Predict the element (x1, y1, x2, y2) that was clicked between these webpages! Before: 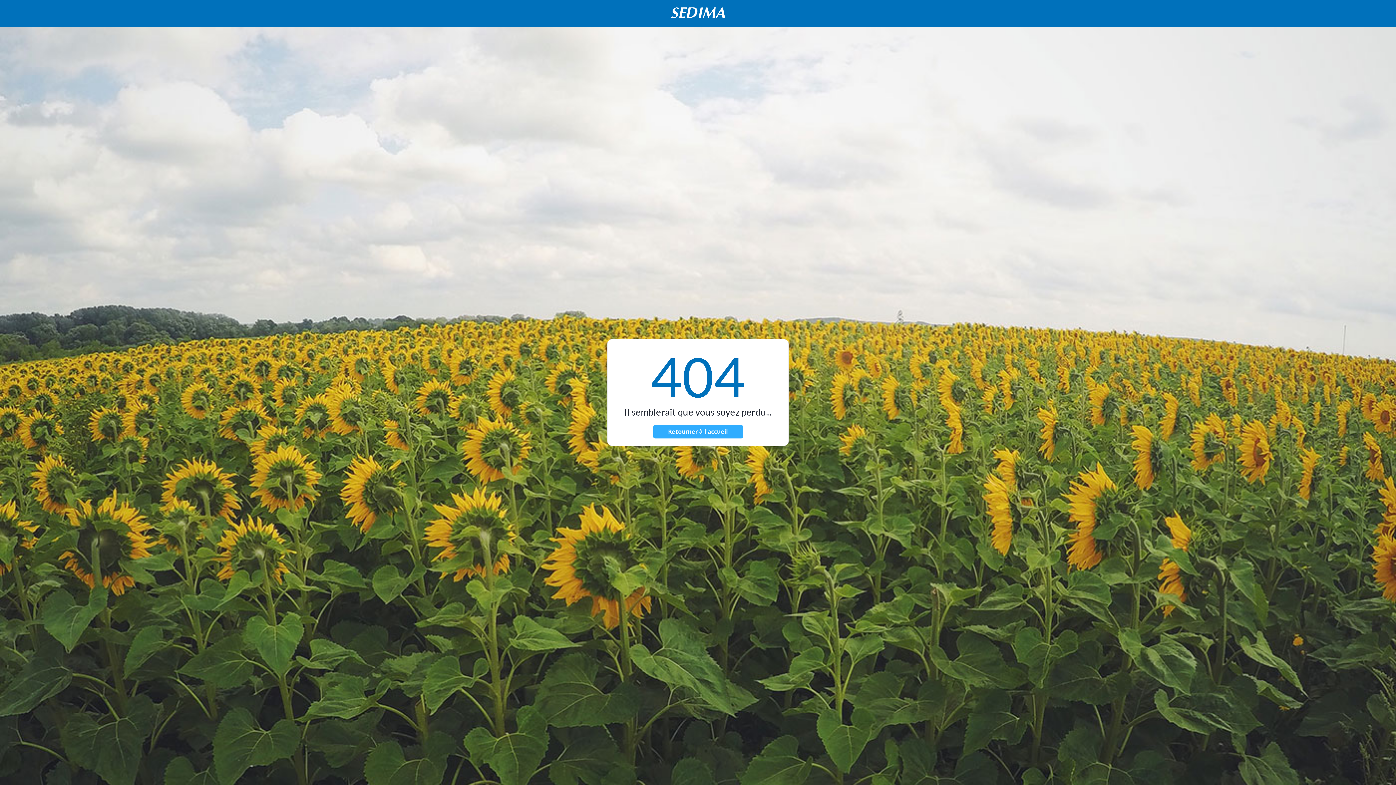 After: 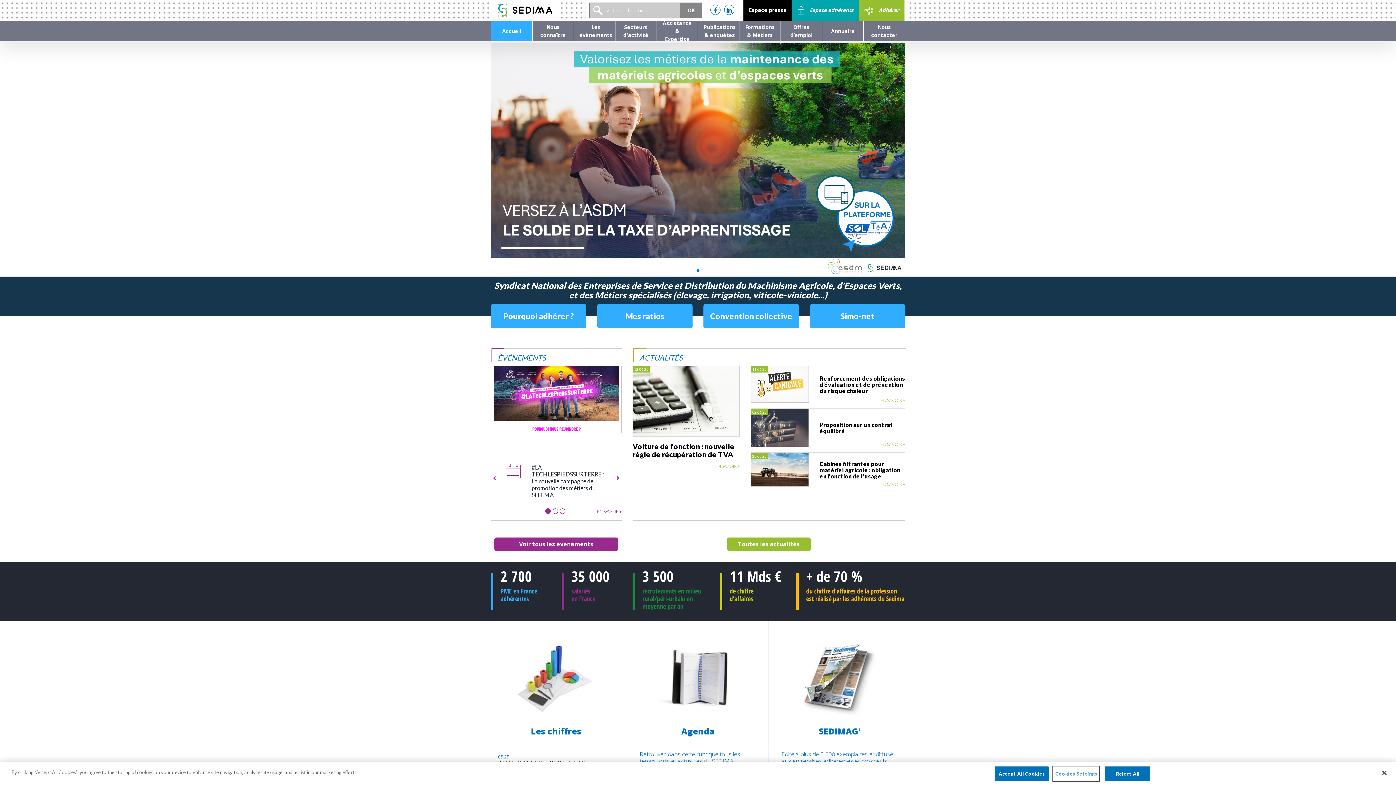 Action: bbox: (653, 425, 743, 438) label: Retourner à l'accueil